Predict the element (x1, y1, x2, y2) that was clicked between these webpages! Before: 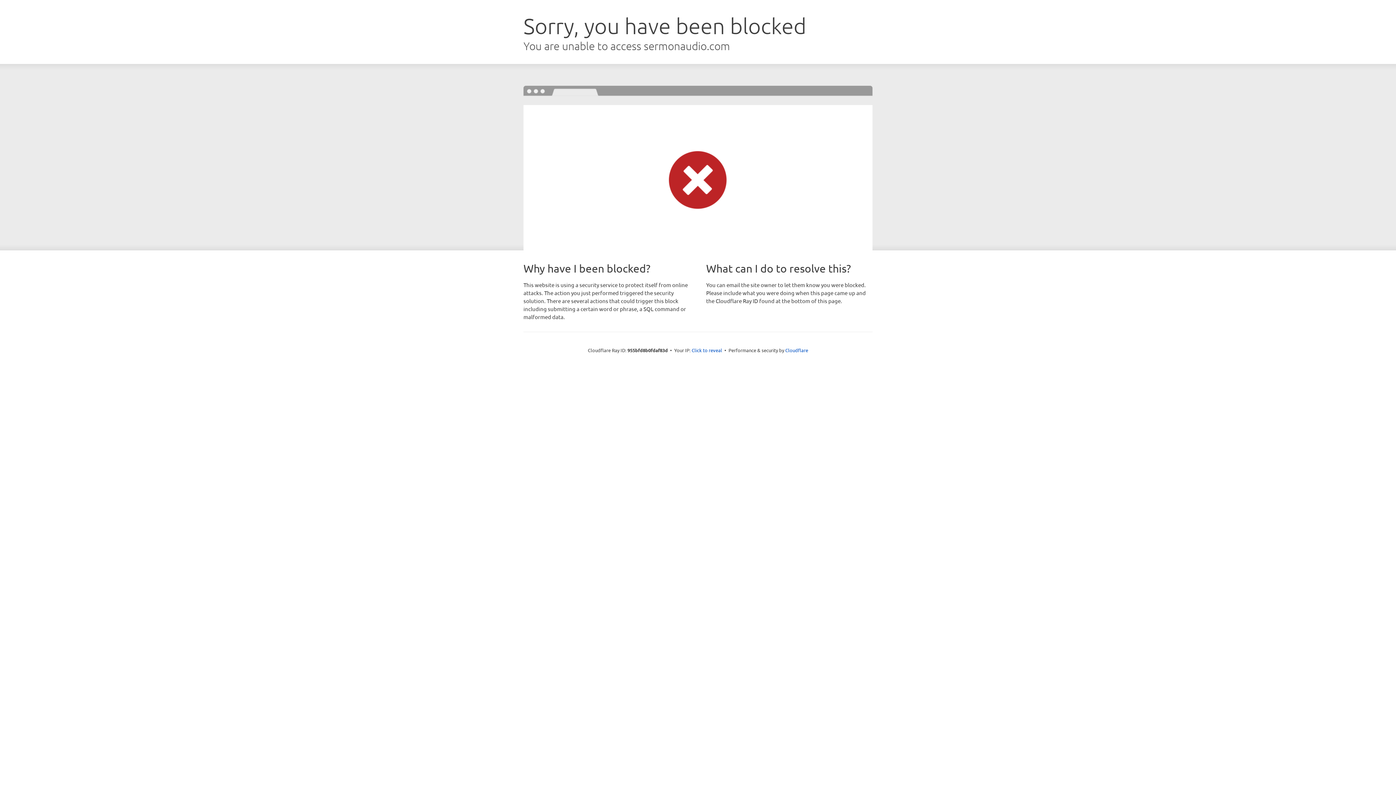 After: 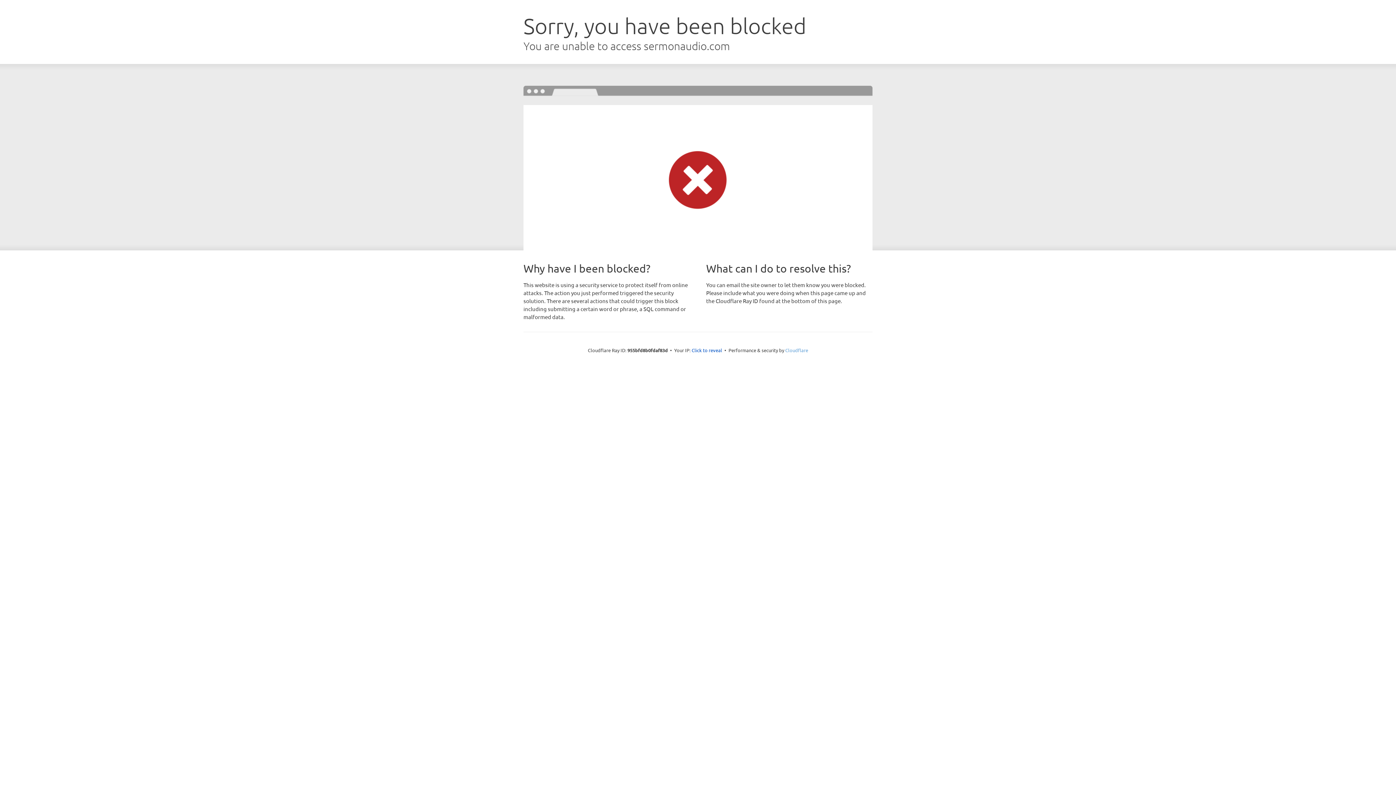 Action: bbox: (785, 347, 808, 353) label: Cloudflare